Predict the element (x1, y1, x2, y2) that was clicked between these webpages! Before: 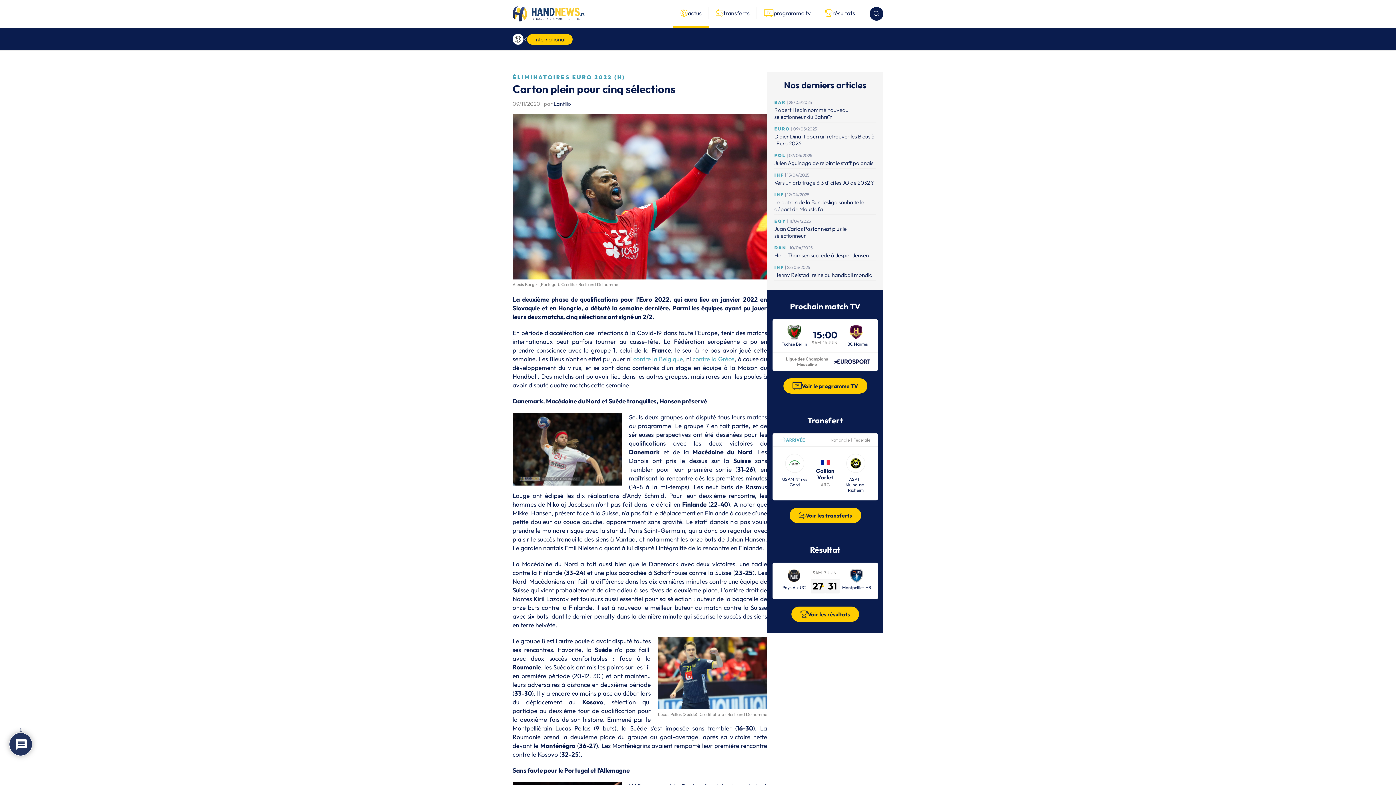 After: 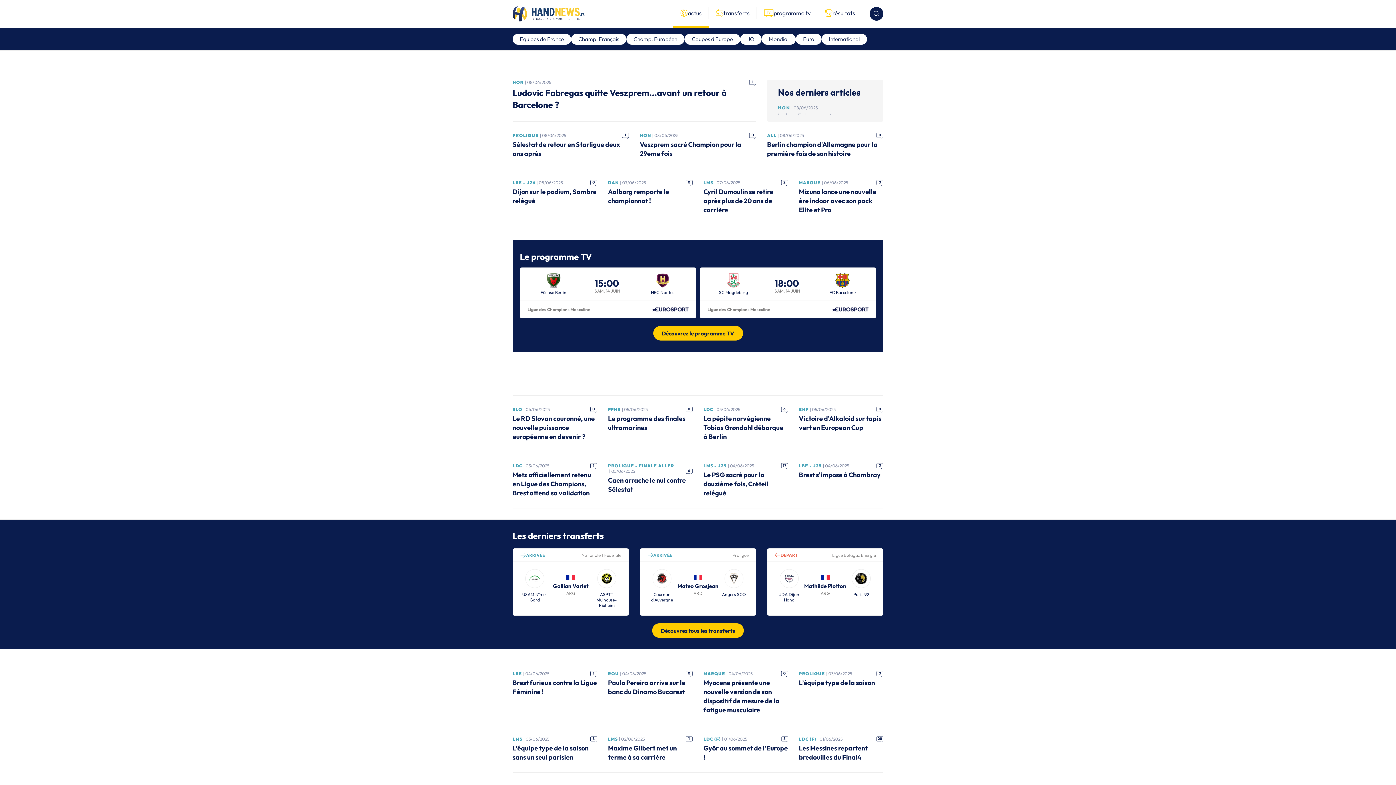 Action: bbox: (512, 33, 523, 44)